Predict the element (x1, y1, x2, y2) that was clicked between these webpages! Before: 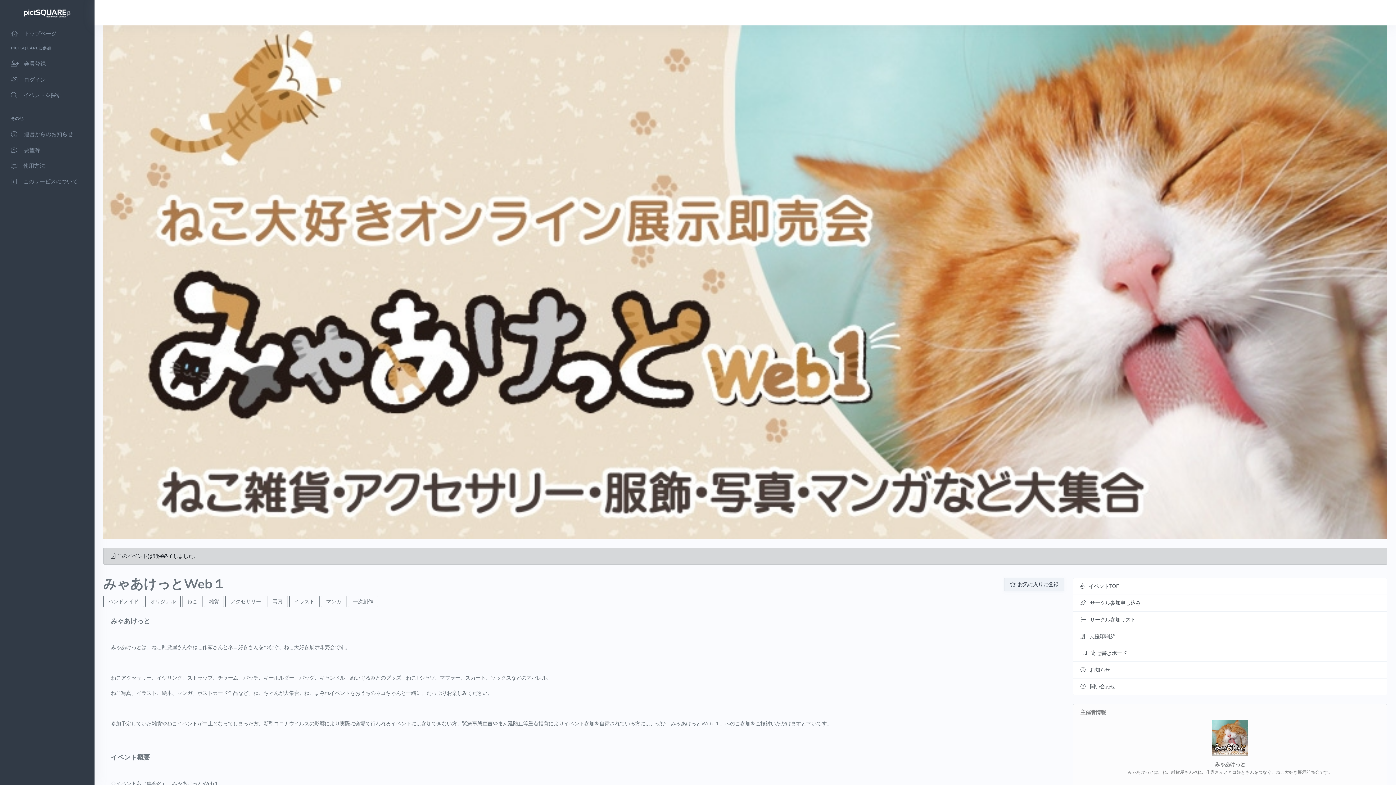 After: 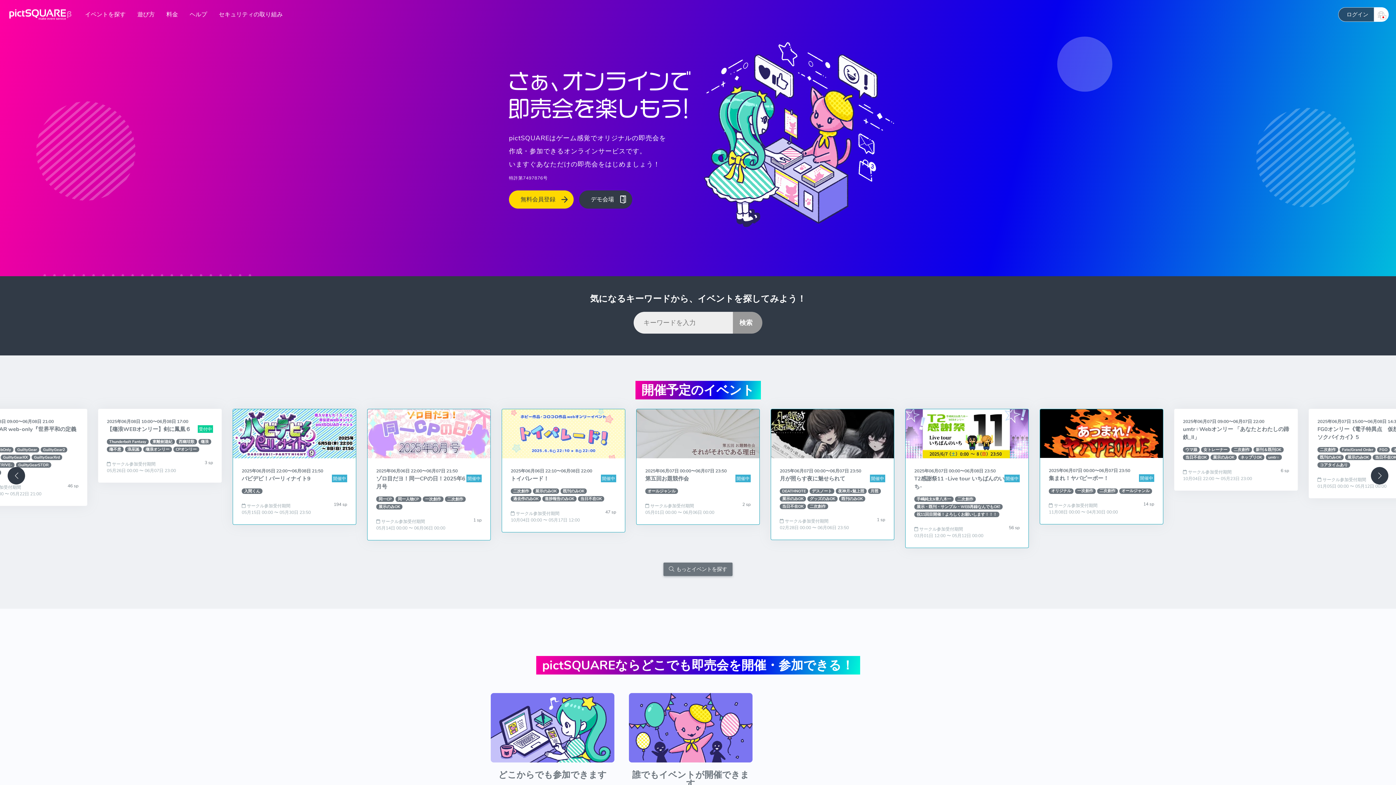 Action: bbox: (0, 25, 94, 41) label:  トップページ